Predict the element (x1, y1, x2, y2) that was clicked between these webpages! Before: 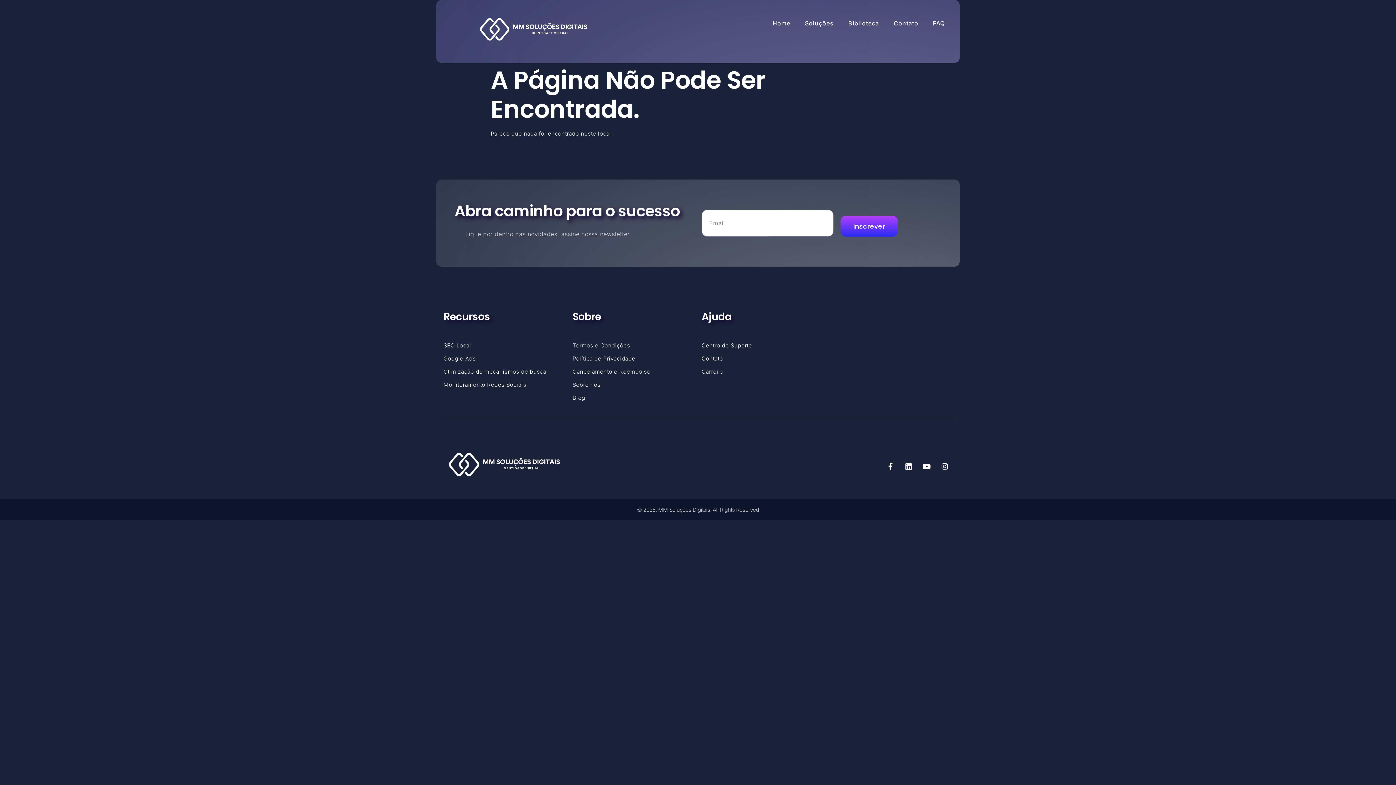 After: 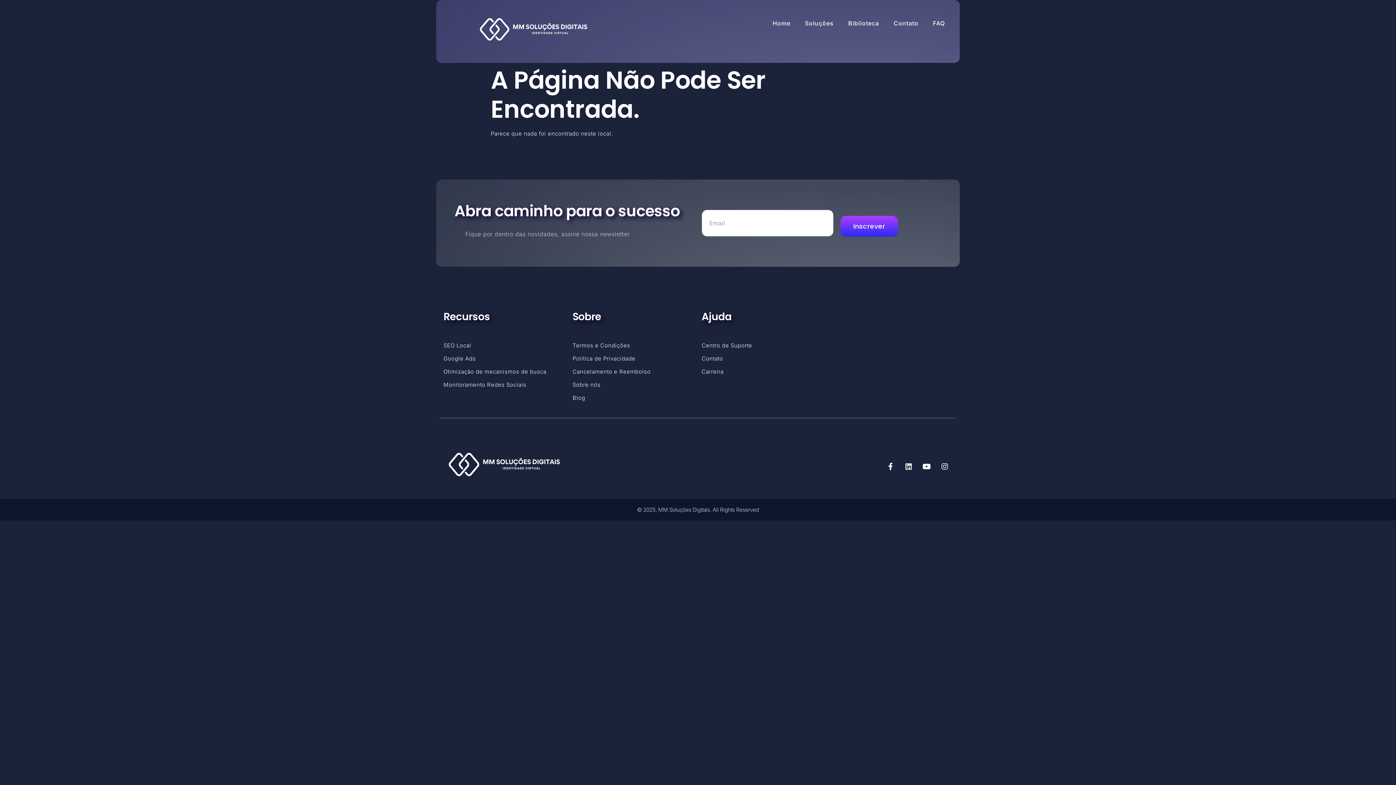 Action: label: Linkedin bbox: (901, 459, 916, 474)